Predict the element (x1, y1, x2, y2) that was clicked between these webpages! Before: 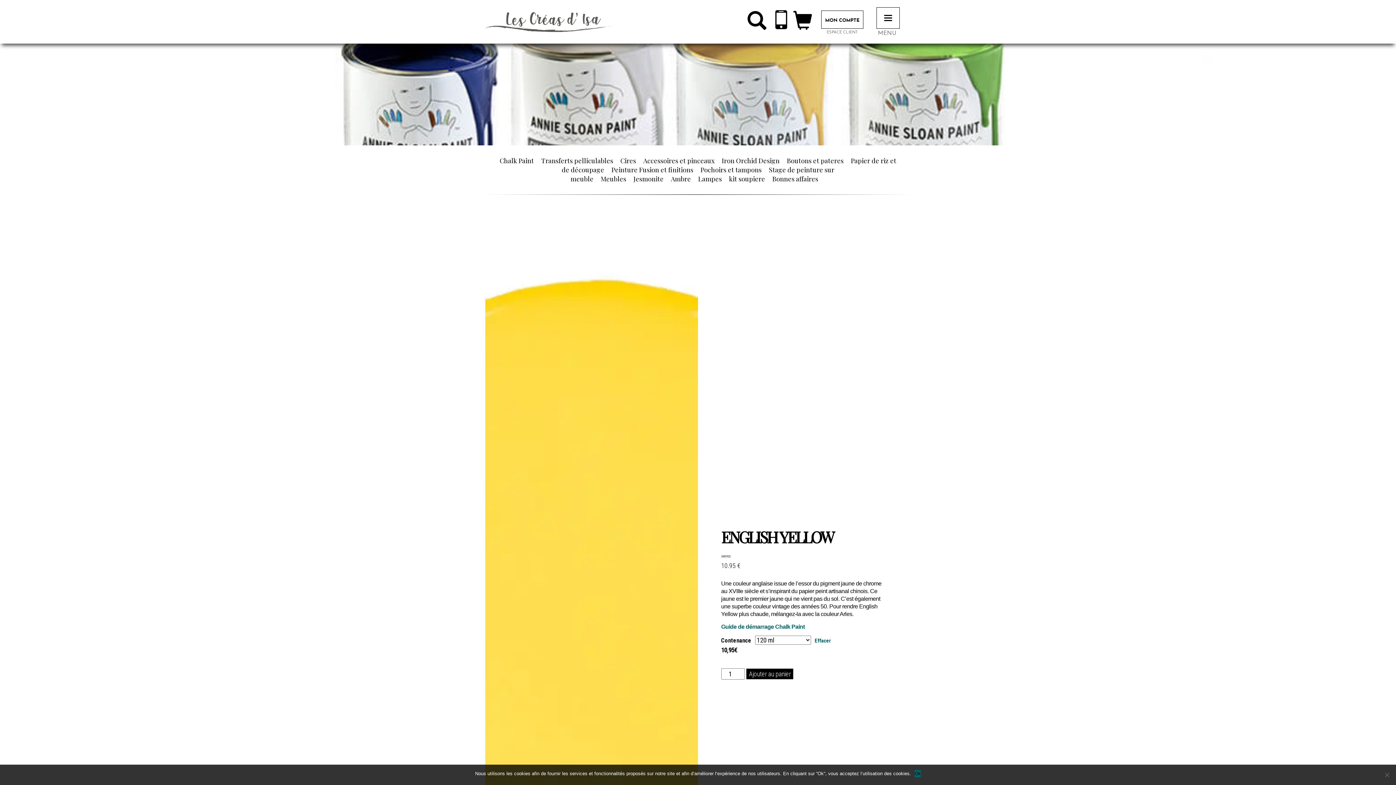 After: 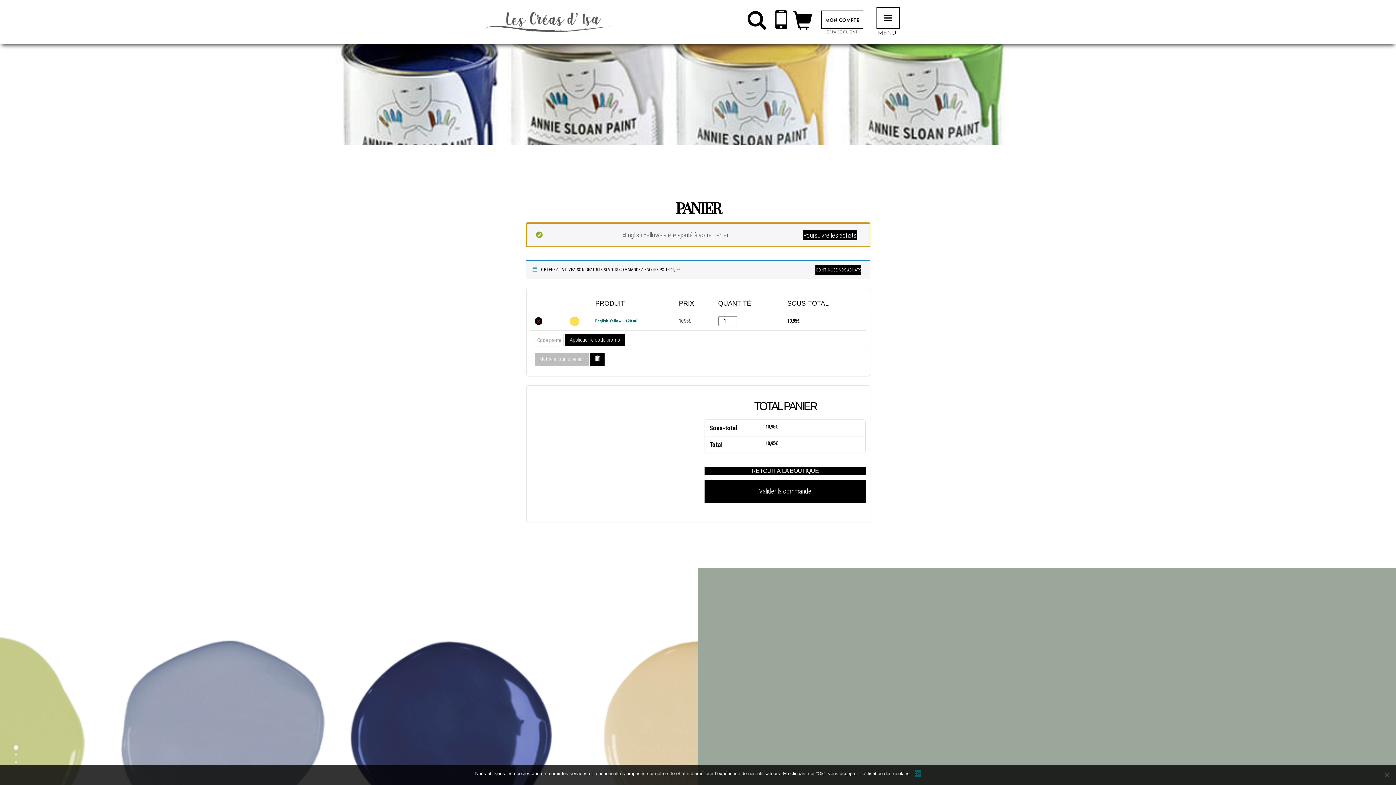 Action: bbox: (746, 668, 793, 679) label: Ajouter au panier